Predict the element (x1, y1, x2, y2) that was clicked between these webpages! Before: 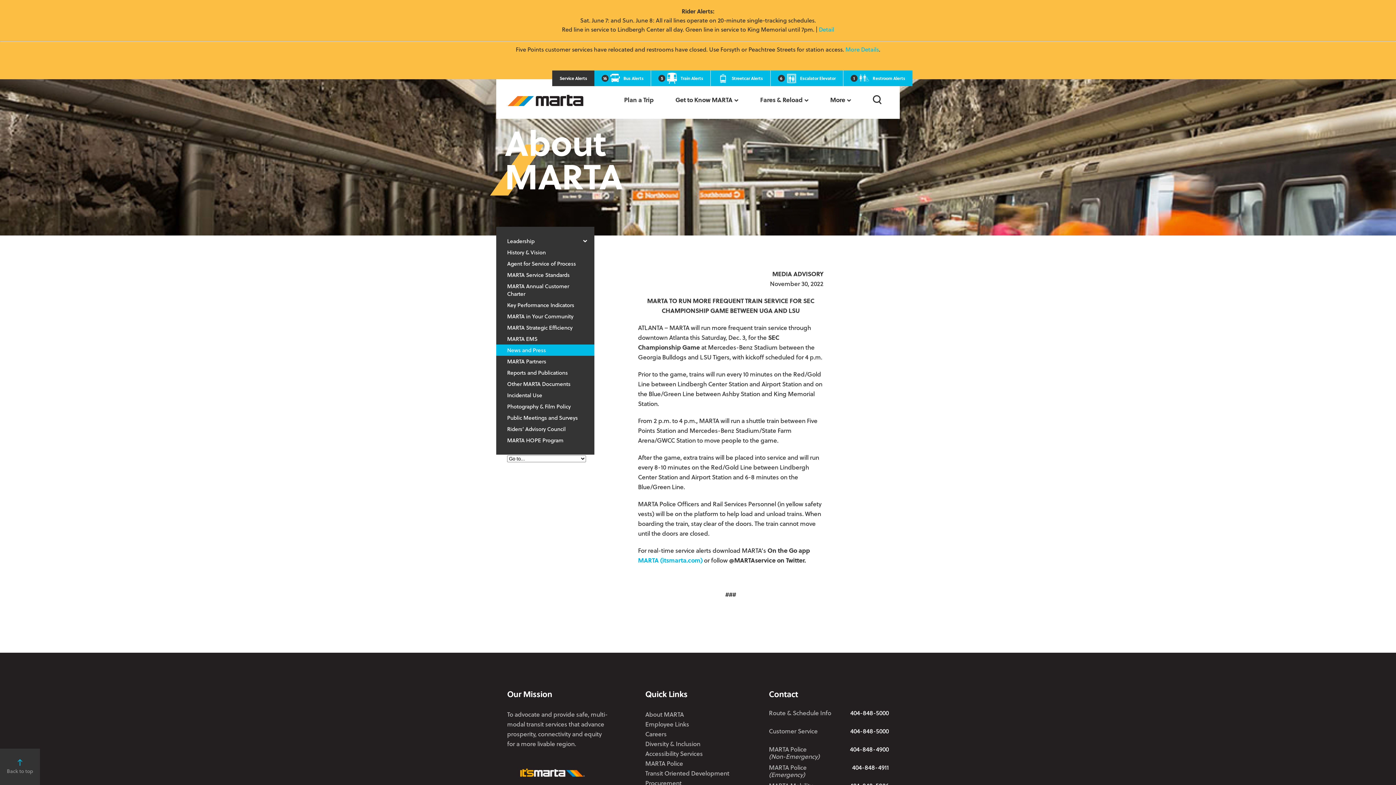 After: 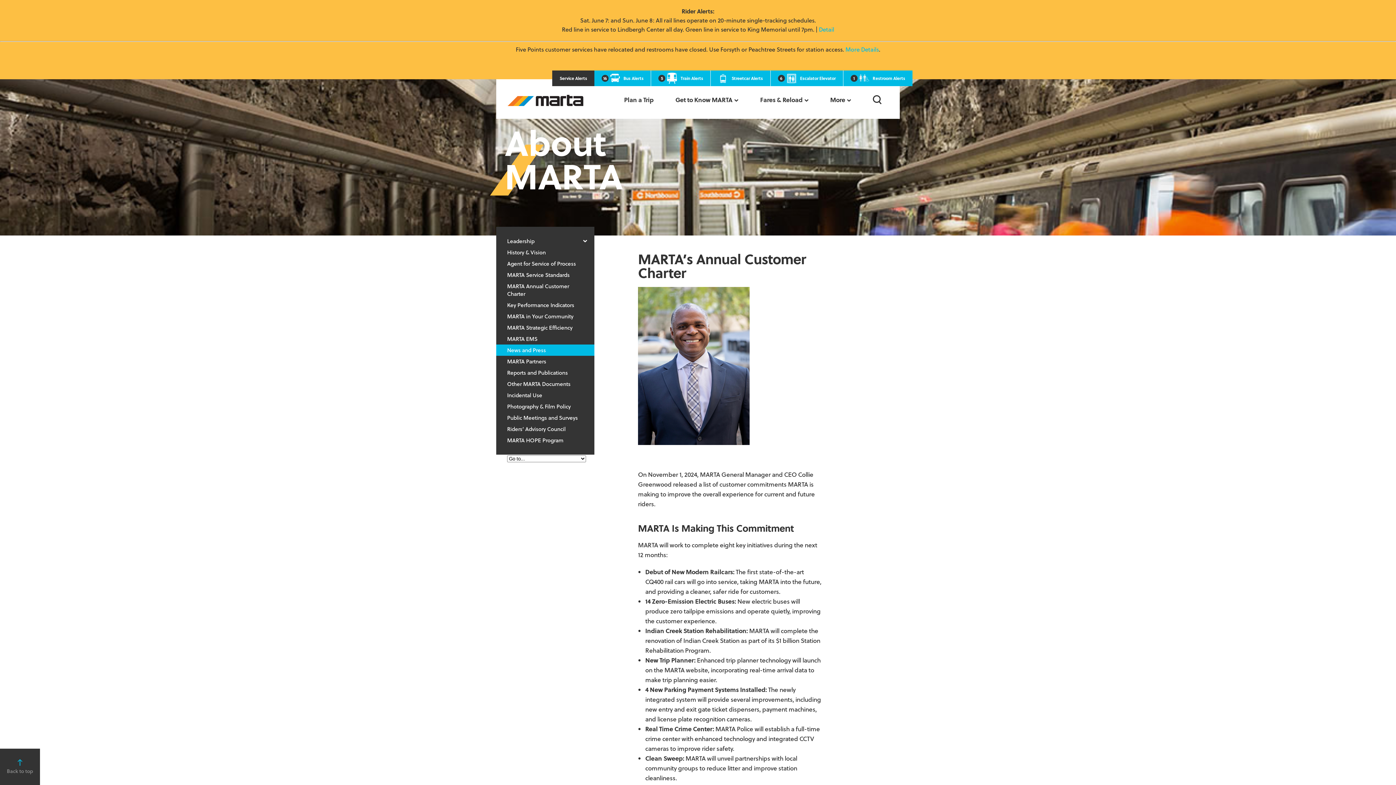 Action: bbox: (496, 280, 594, 299) label: MARTA Annual Customer Charter